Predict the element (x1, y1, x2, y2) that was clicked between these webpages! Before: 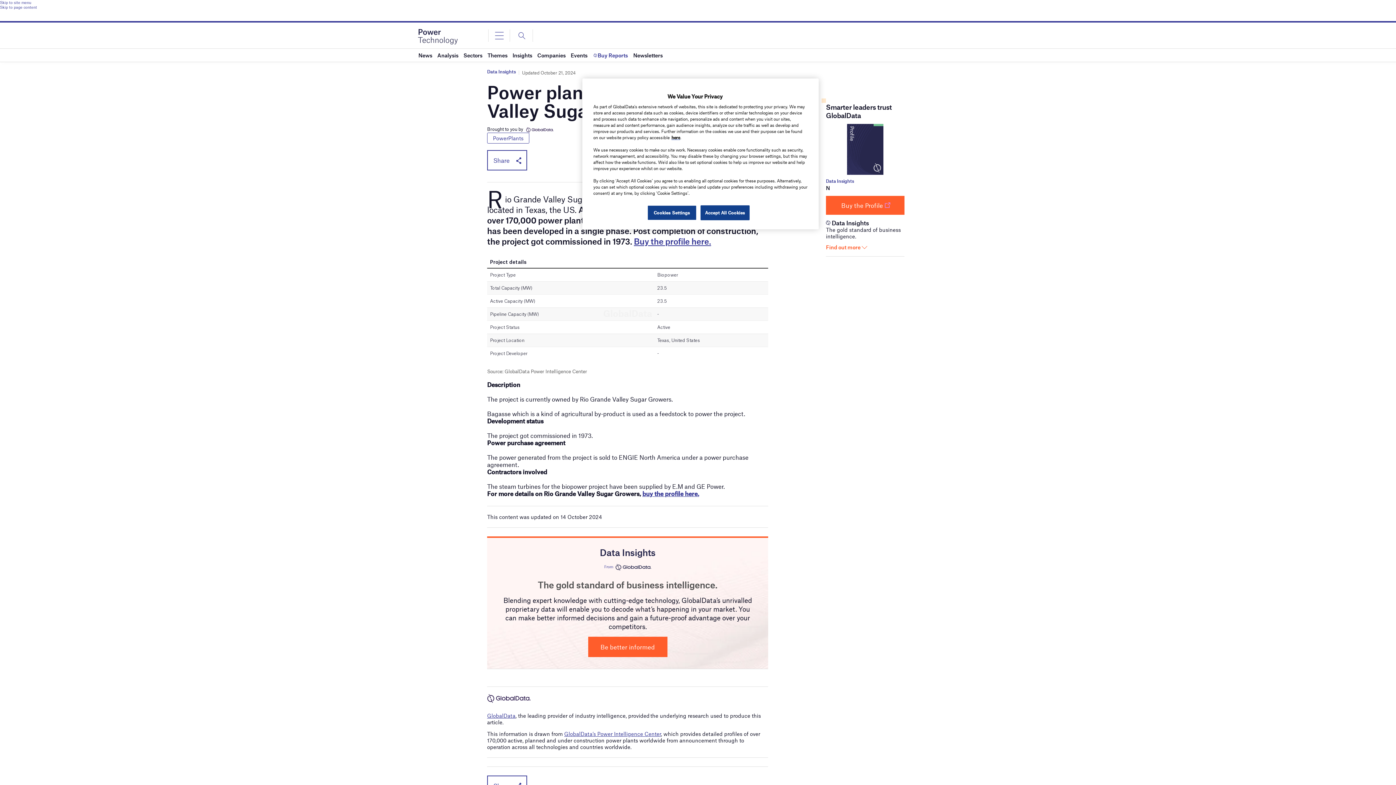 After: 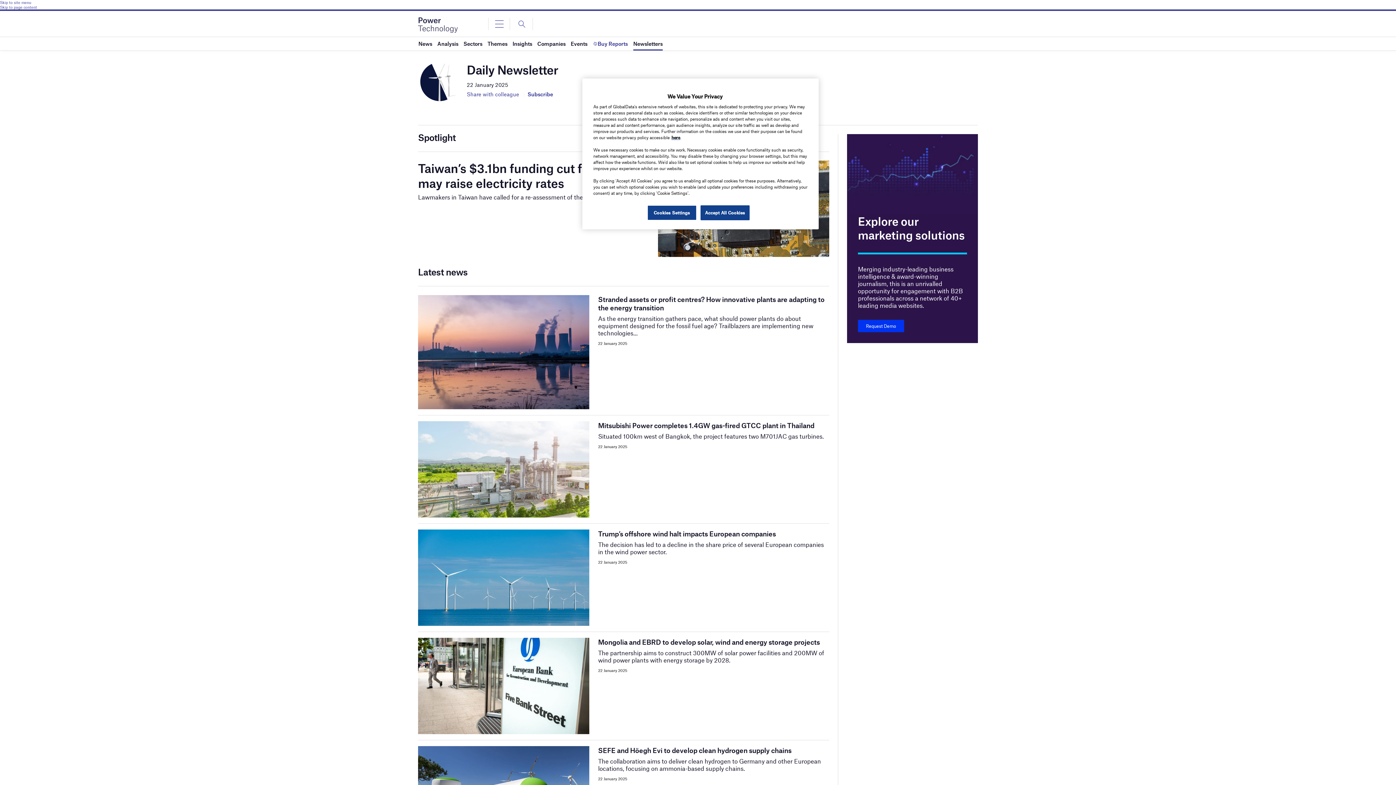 Action: bbox: (633, 48, 662, 61) label: Newsletters